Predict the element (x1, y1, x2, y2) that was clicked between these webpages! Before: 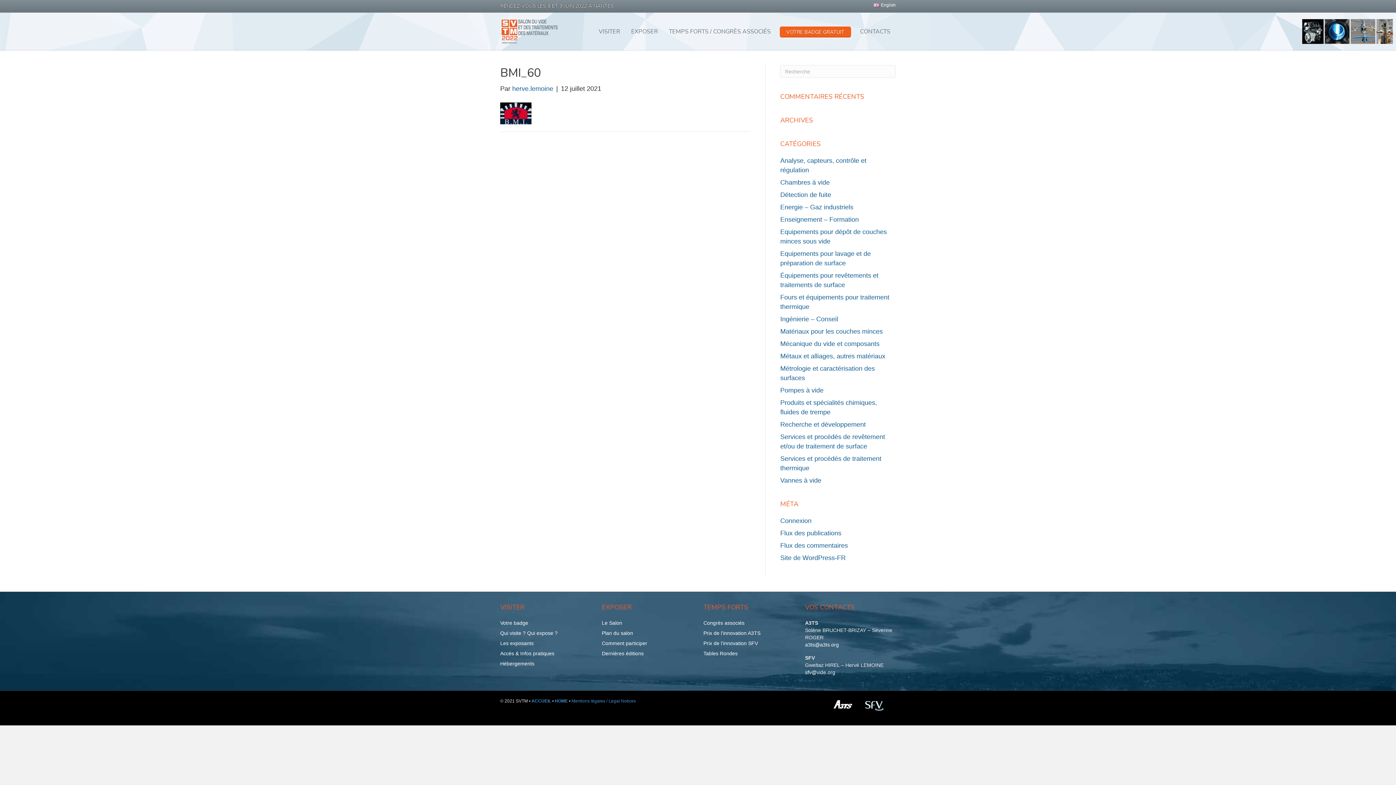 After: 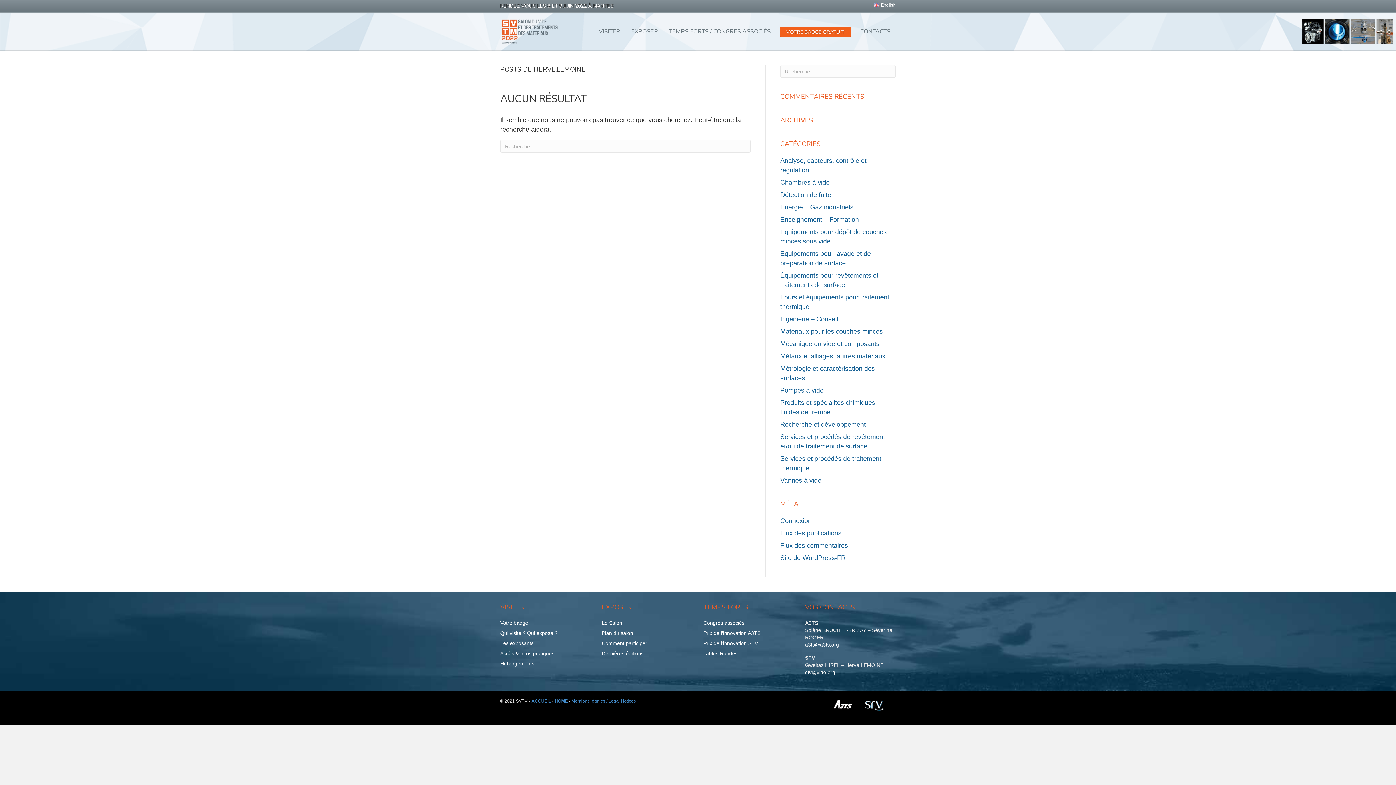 Action: label: herve.lemoine bbox: (512, 85, 553, 92)